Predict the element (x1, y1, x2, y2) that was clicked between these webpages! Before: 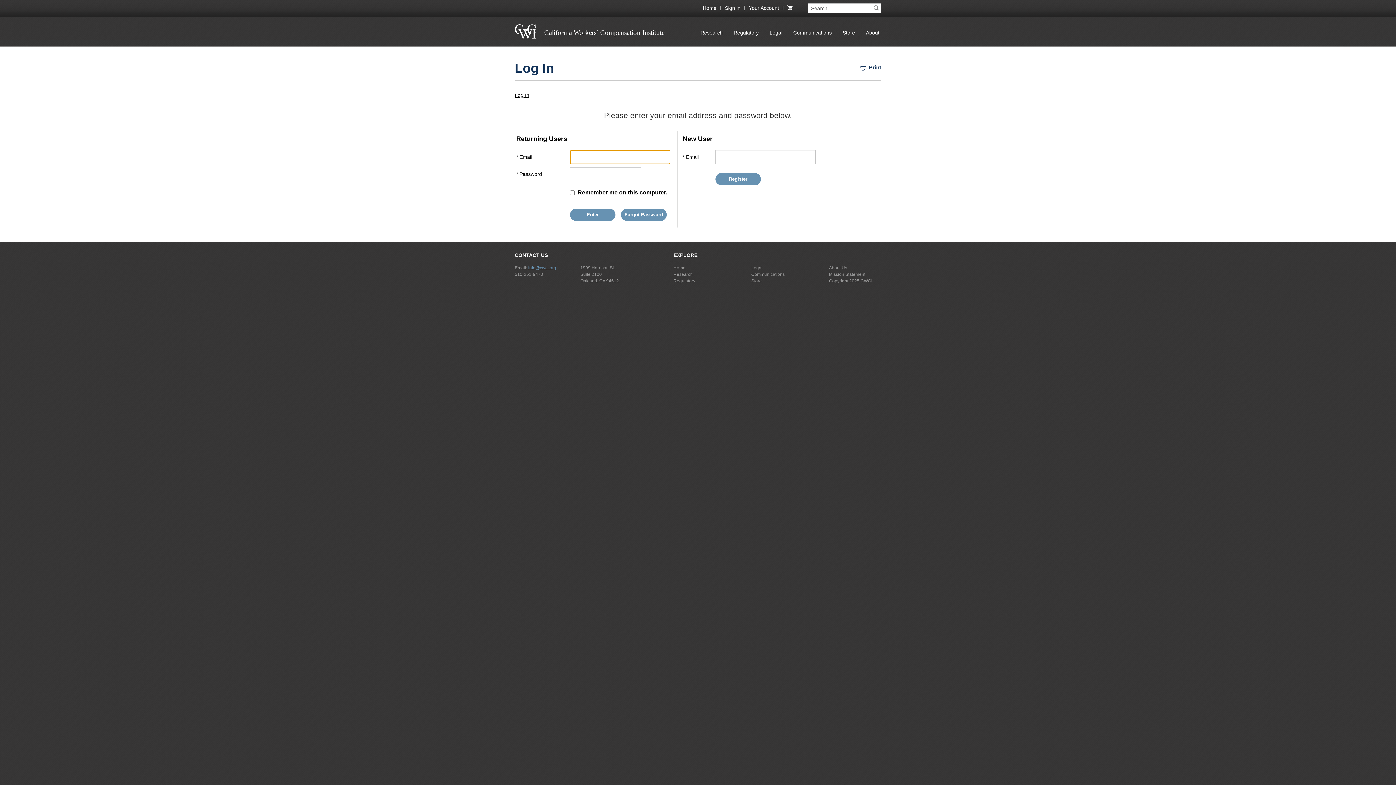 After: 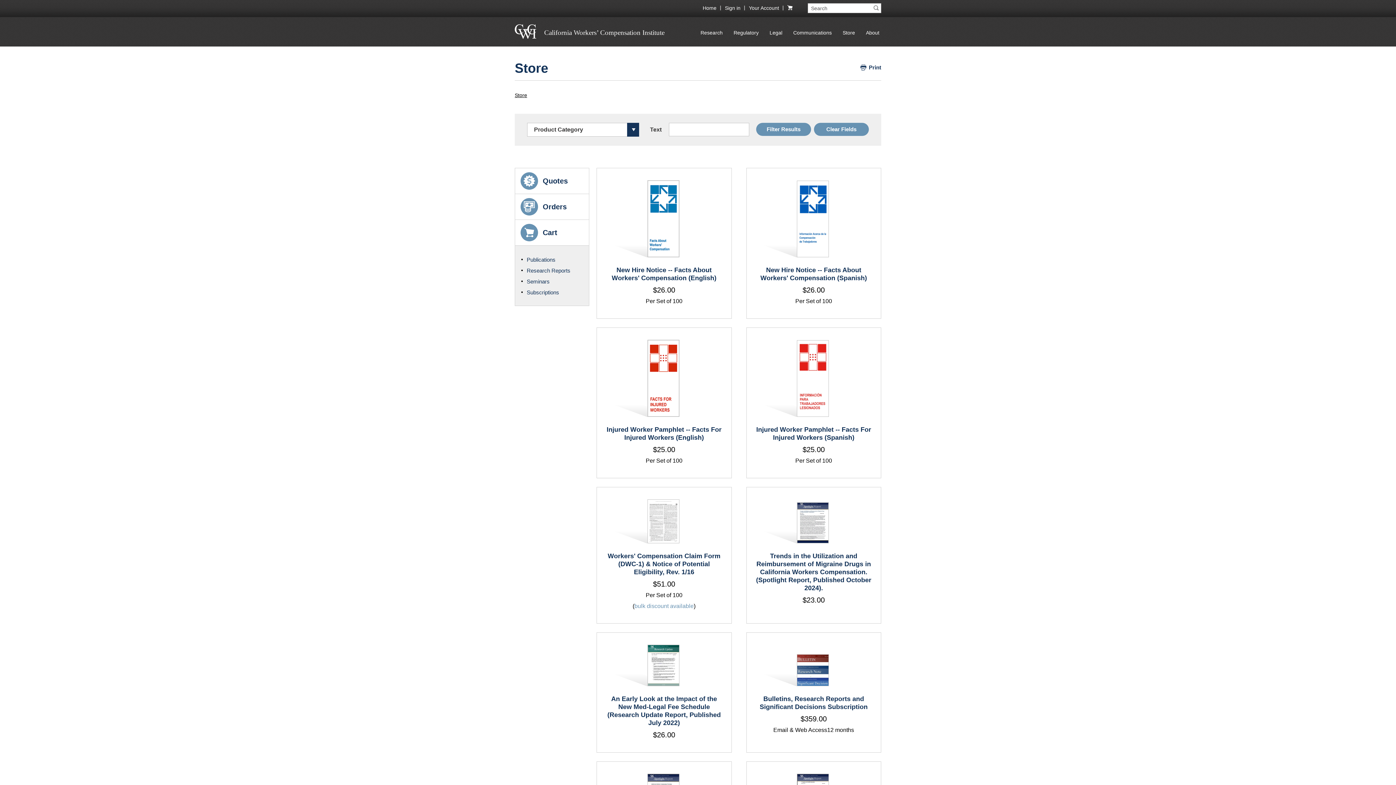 Action: label: Store bbox: (842, 29, 855, 46)